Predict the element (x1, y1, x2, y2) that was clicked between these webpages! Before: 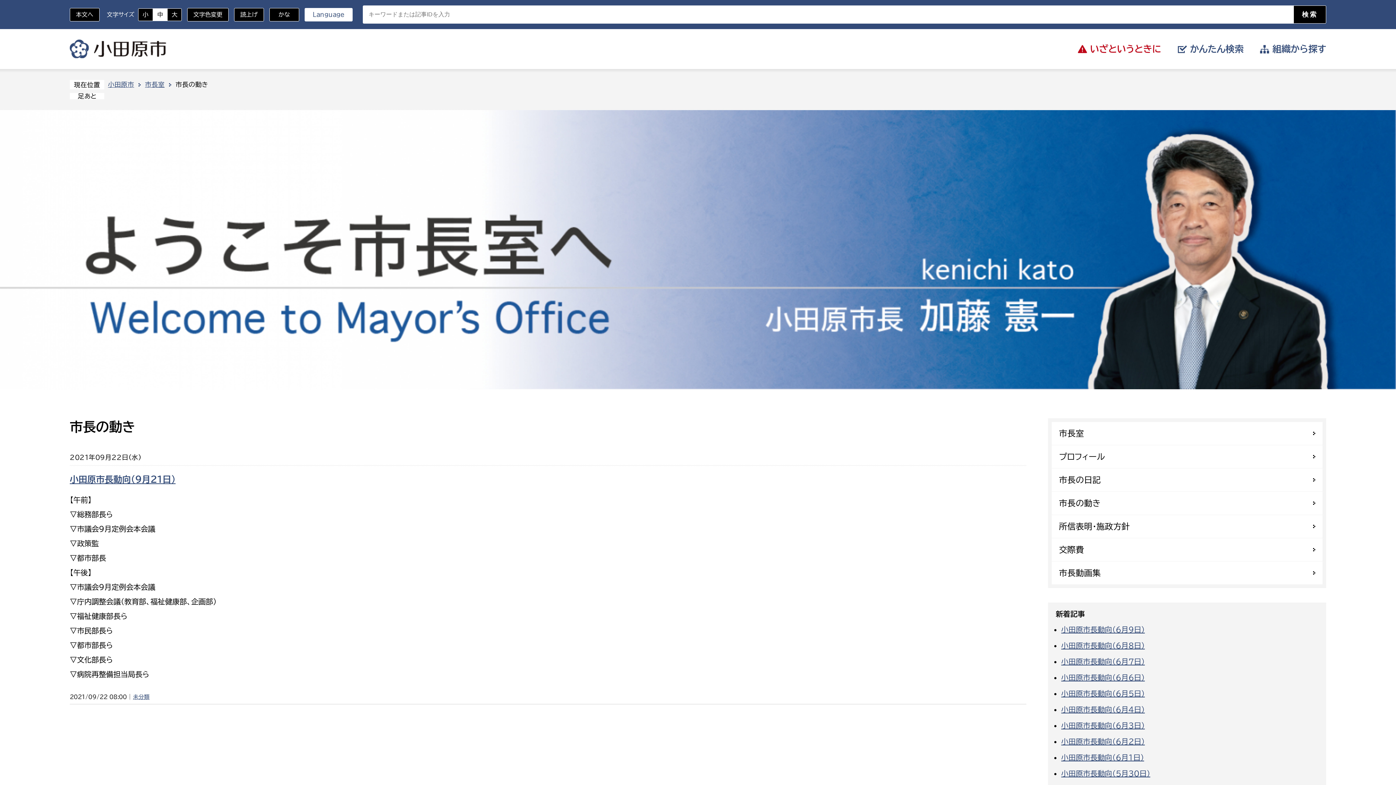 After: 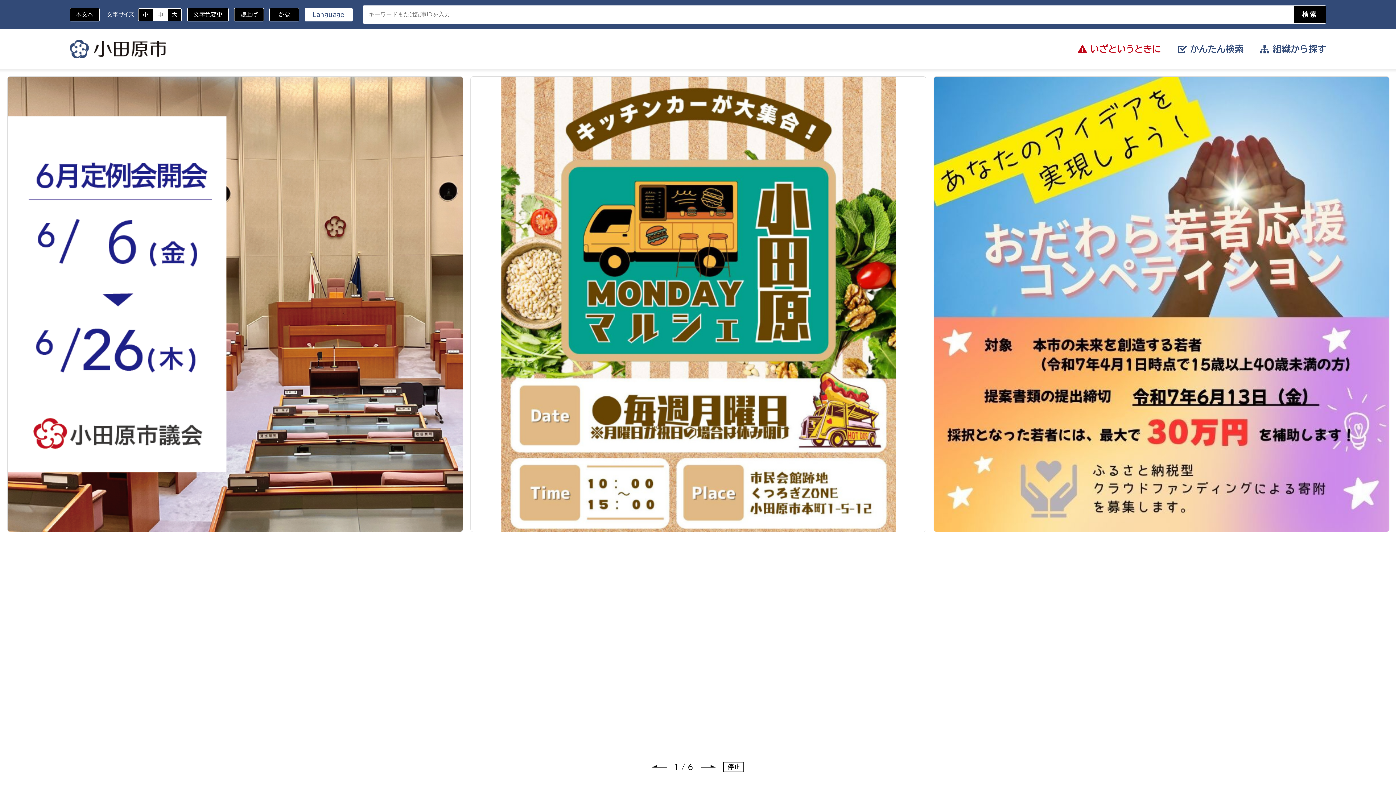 Action: bbox: (108, 81, 134, 87) label: 小田原市